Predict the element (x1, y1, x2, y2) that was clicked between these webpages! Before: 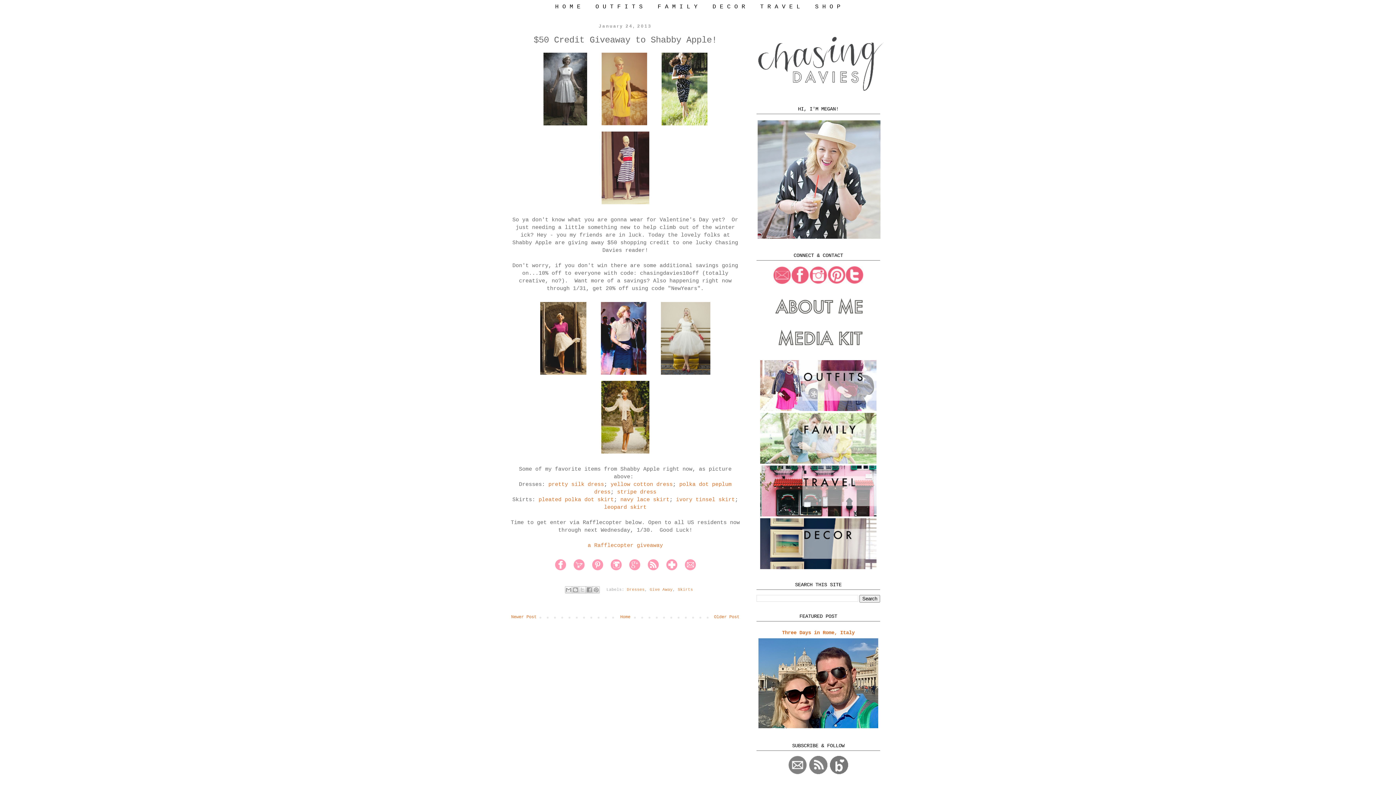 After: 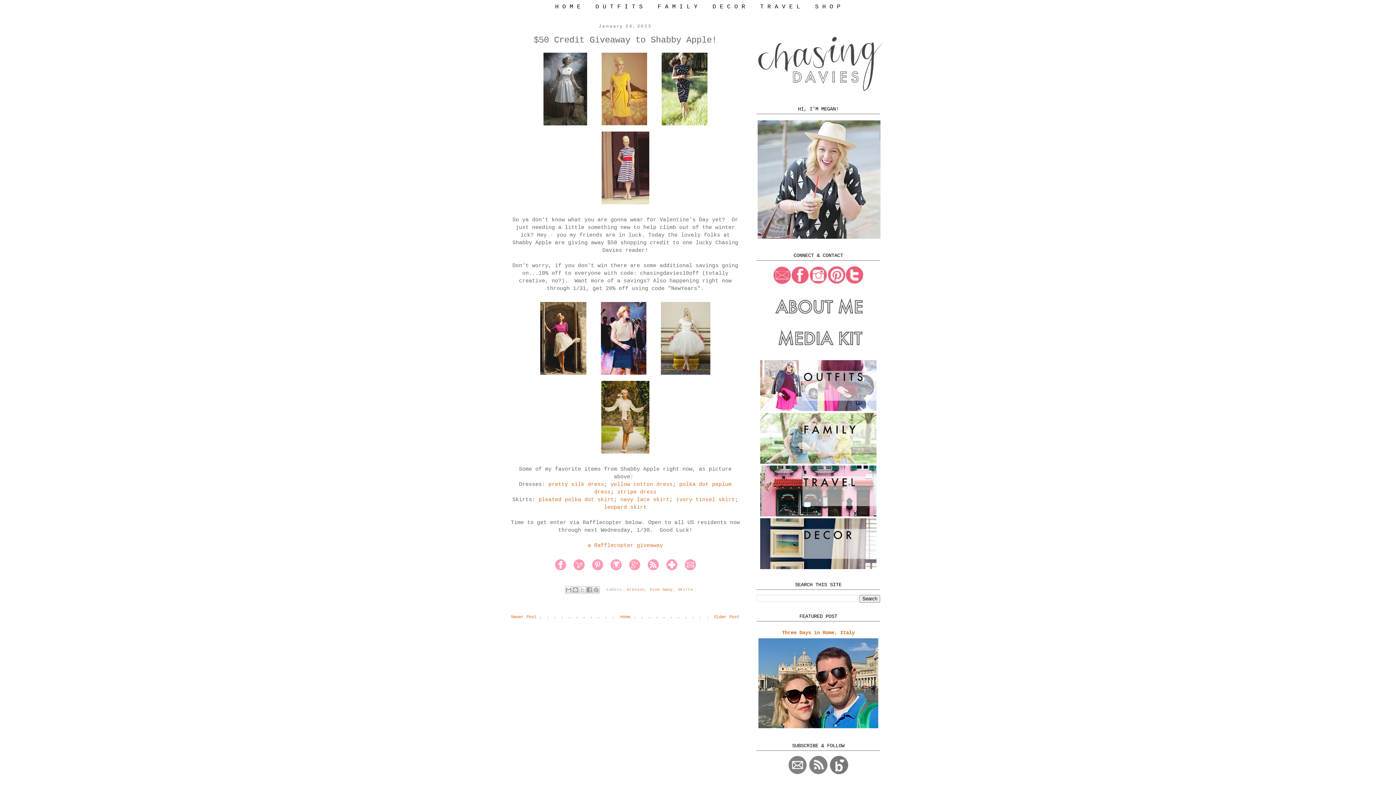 Action: bbox: (590, 568, 605, 574)